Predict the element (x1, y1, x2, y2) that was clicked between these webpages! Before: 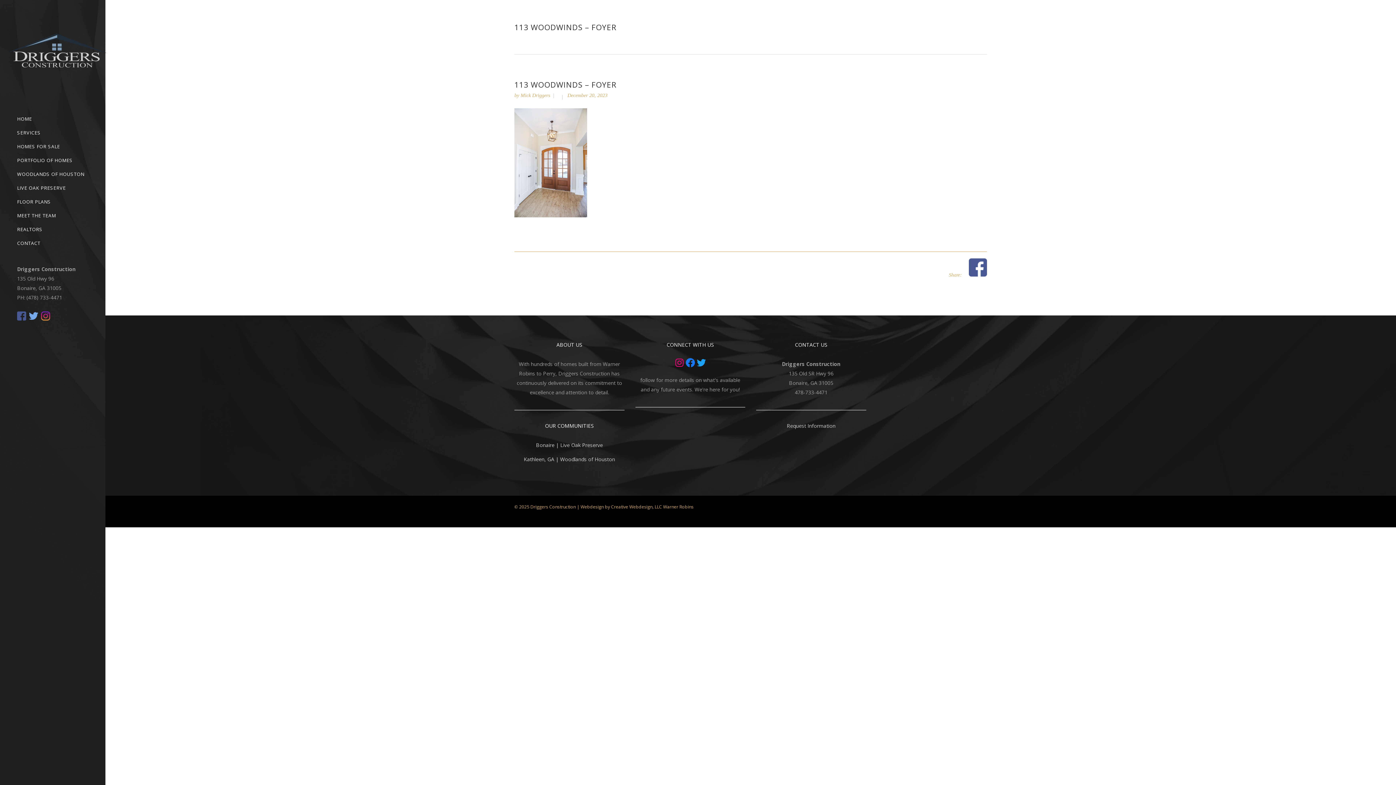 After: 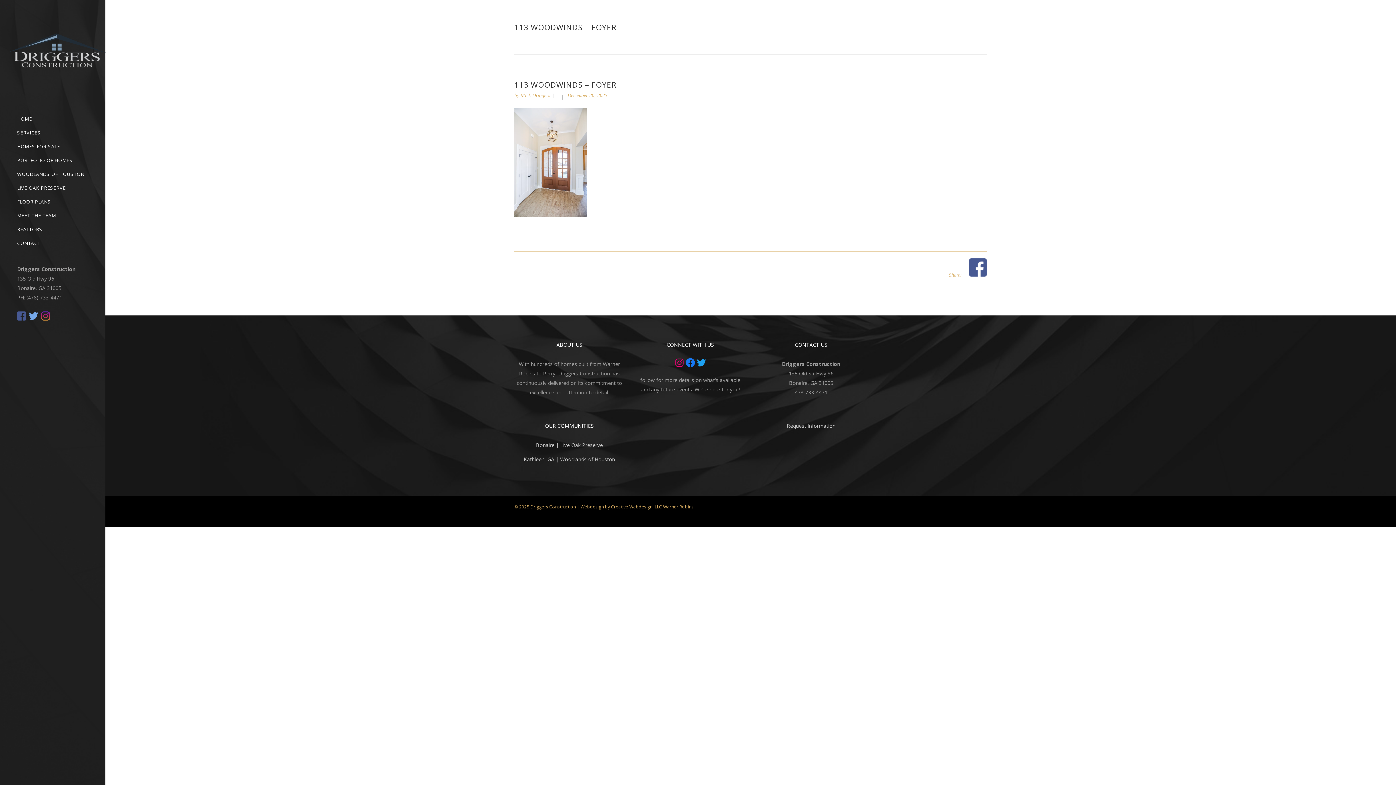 Action: bbox: (17, 315, 29, 322)